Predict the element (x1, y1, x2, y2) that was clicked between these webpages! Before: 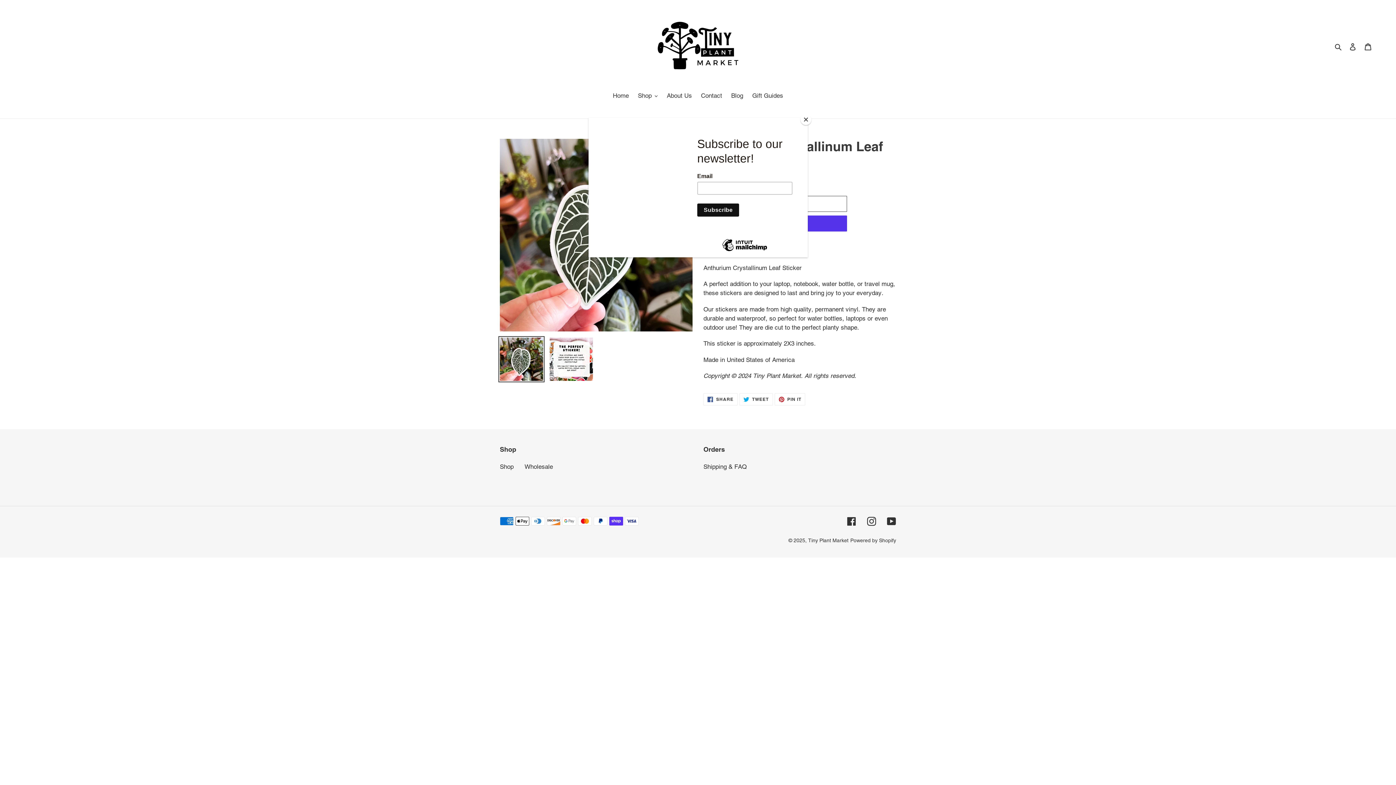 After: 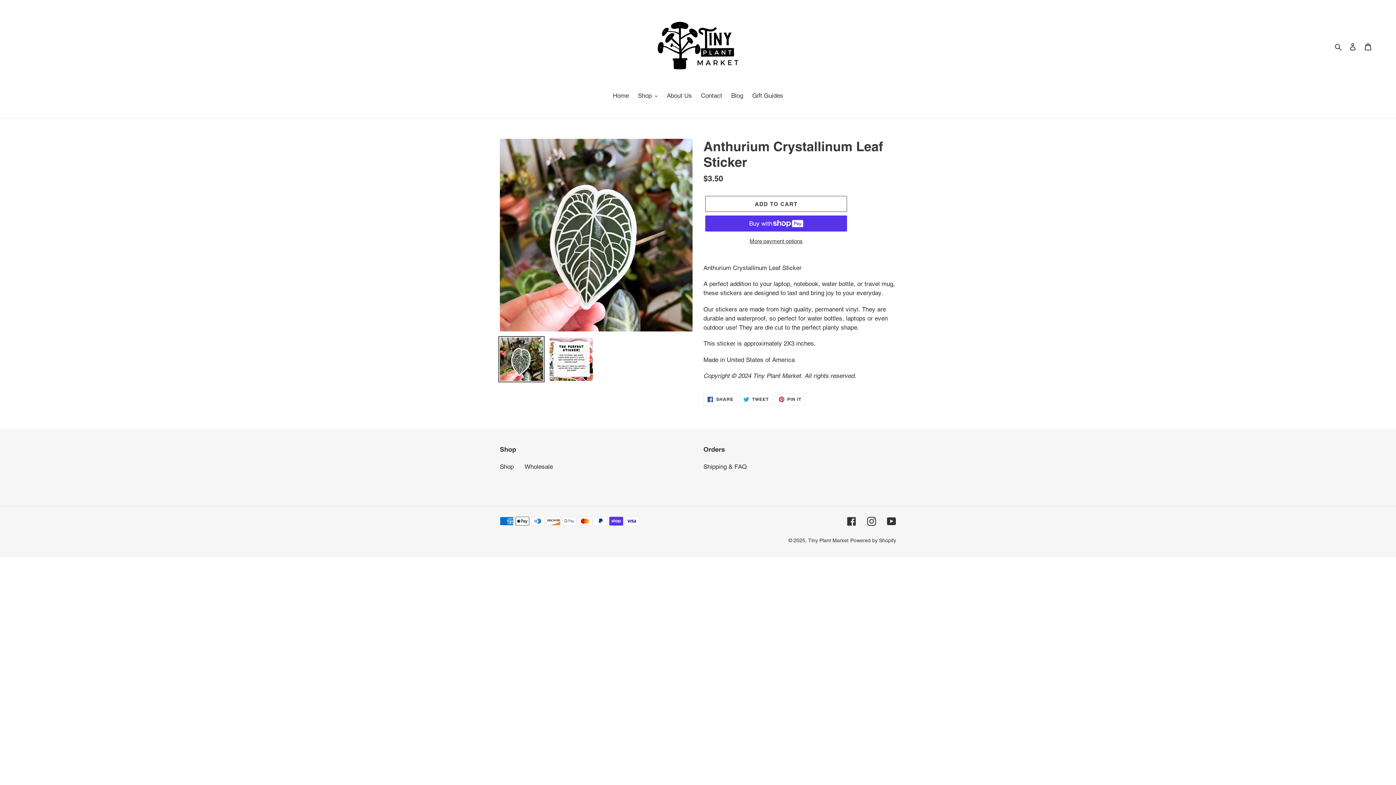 Action: bbox: (800, 114, 811, 125) label: Close